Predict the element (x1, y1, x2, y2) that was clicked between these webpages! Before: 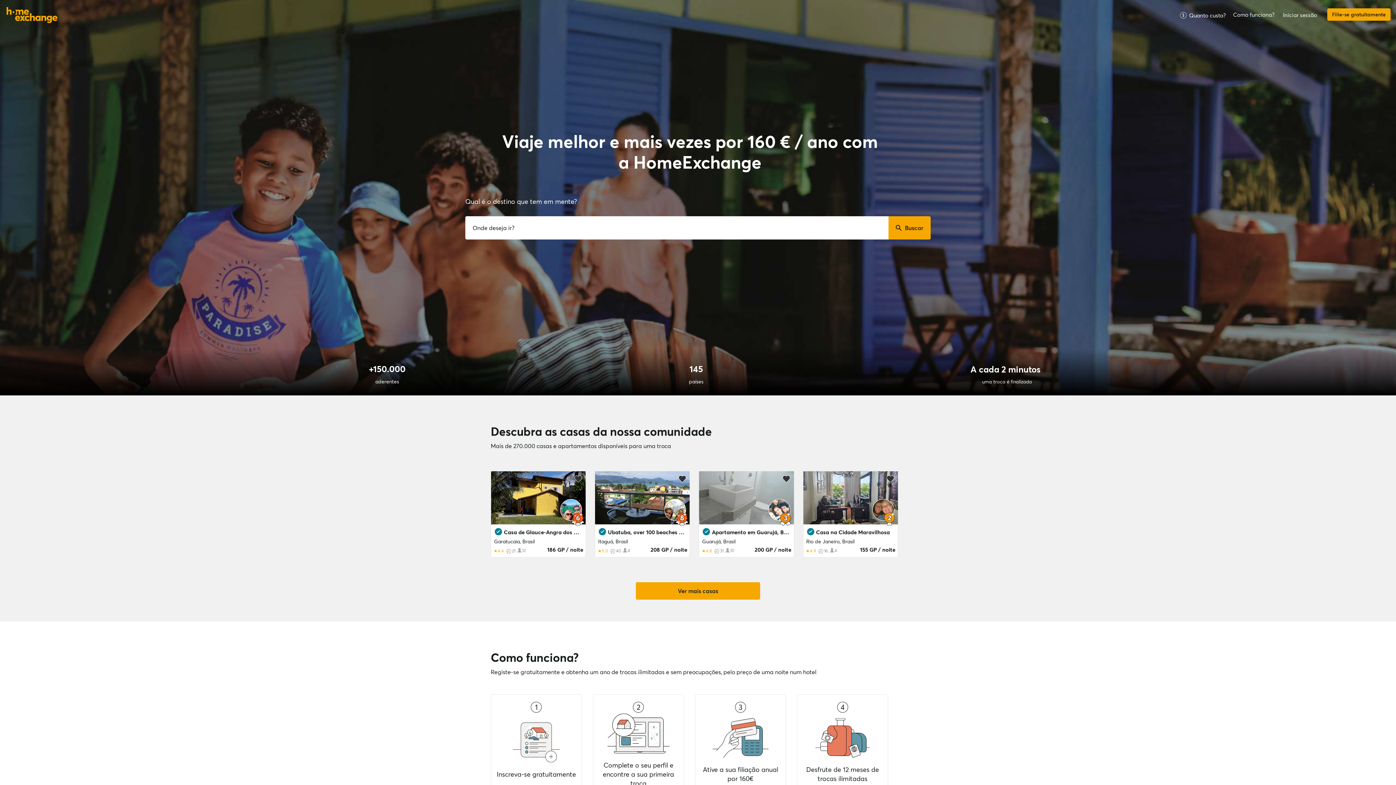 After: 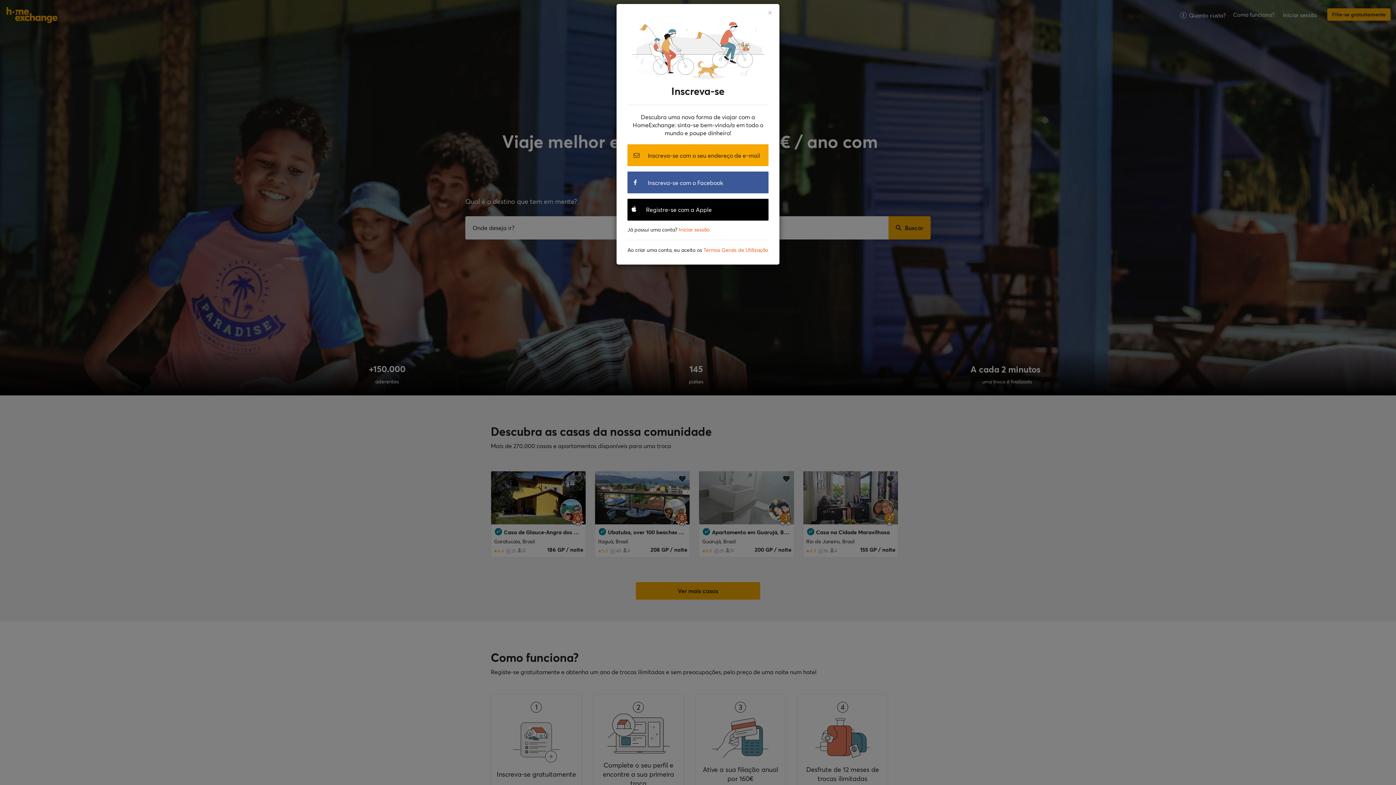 Action: bbox: (678, 475, 686, 484)